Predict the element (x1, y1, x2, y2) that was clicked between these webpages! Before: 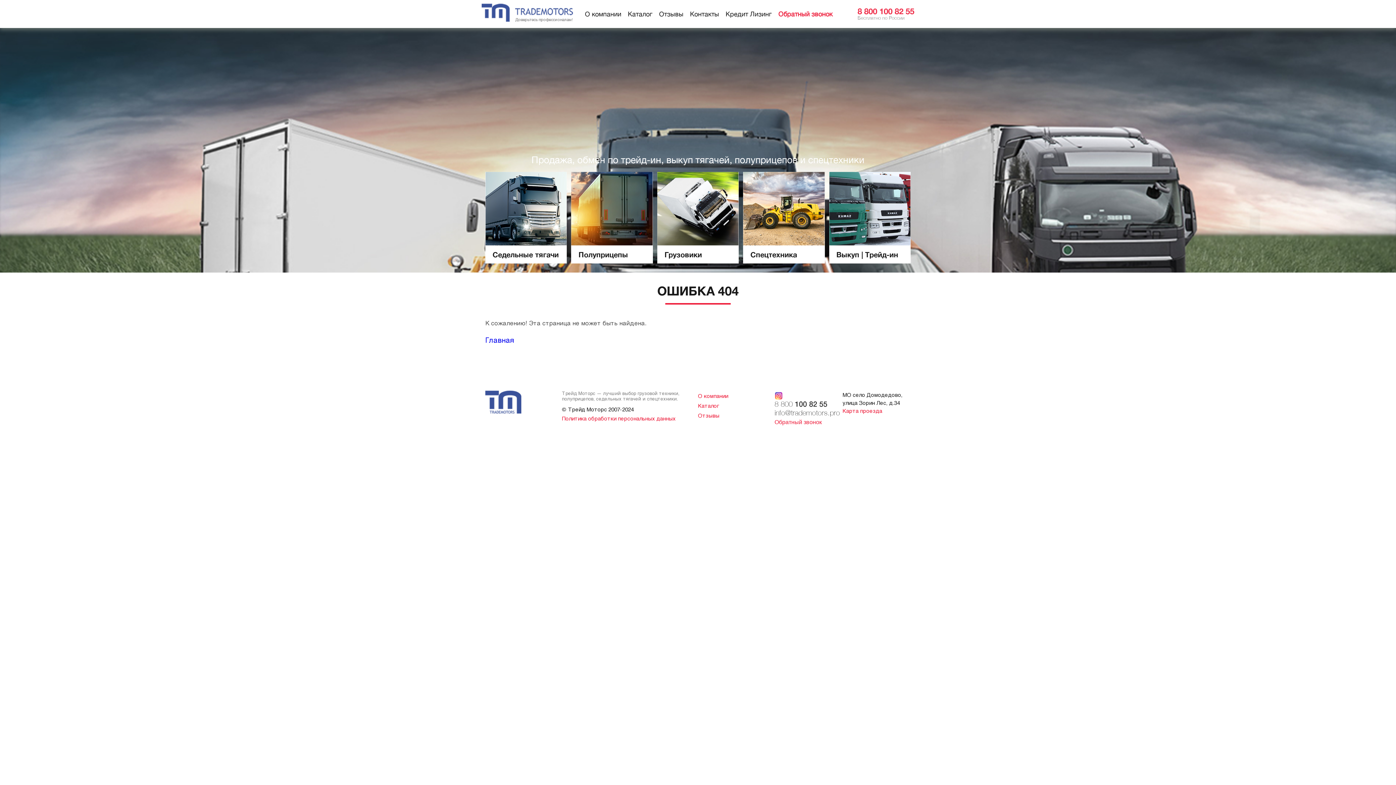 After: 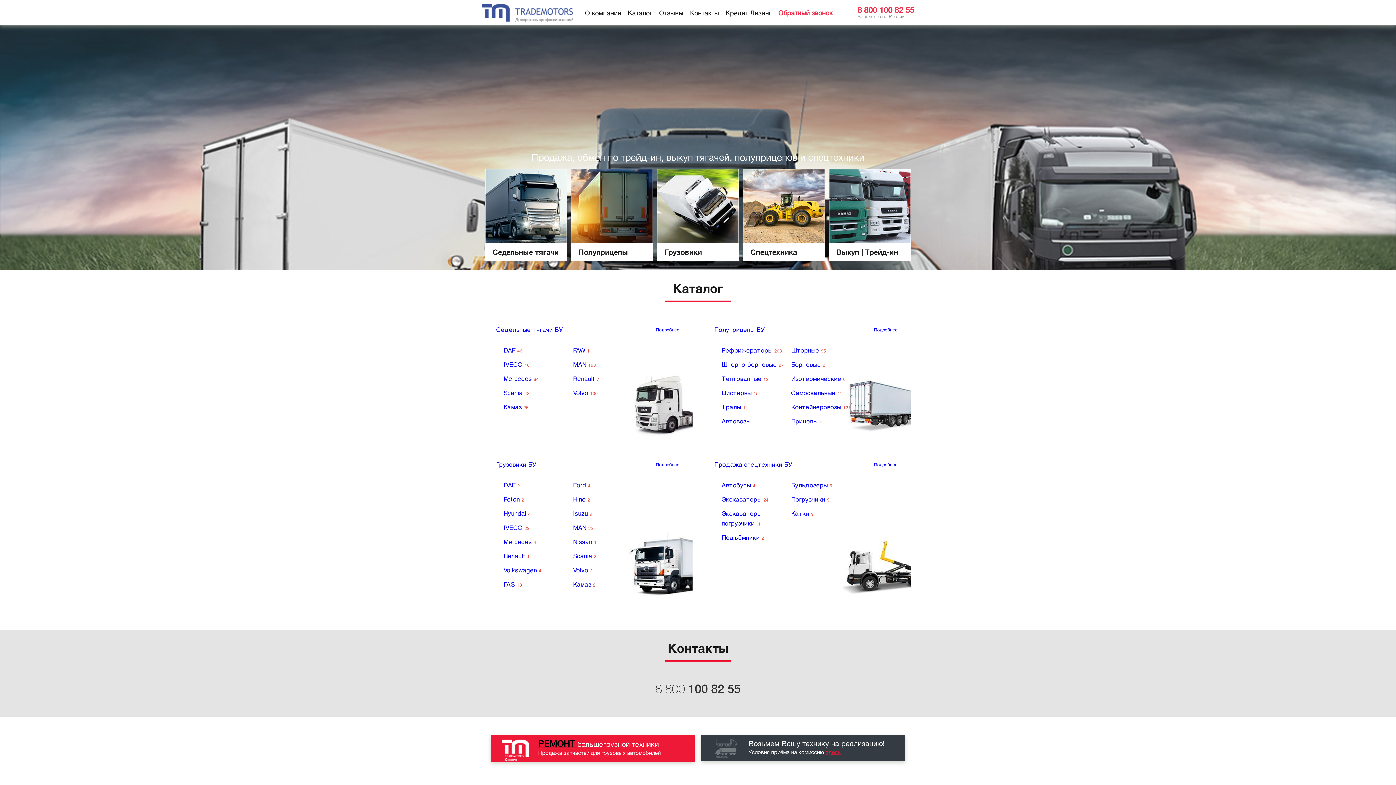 Action: bbox: (628, 10, 652, 17) label: Каталог